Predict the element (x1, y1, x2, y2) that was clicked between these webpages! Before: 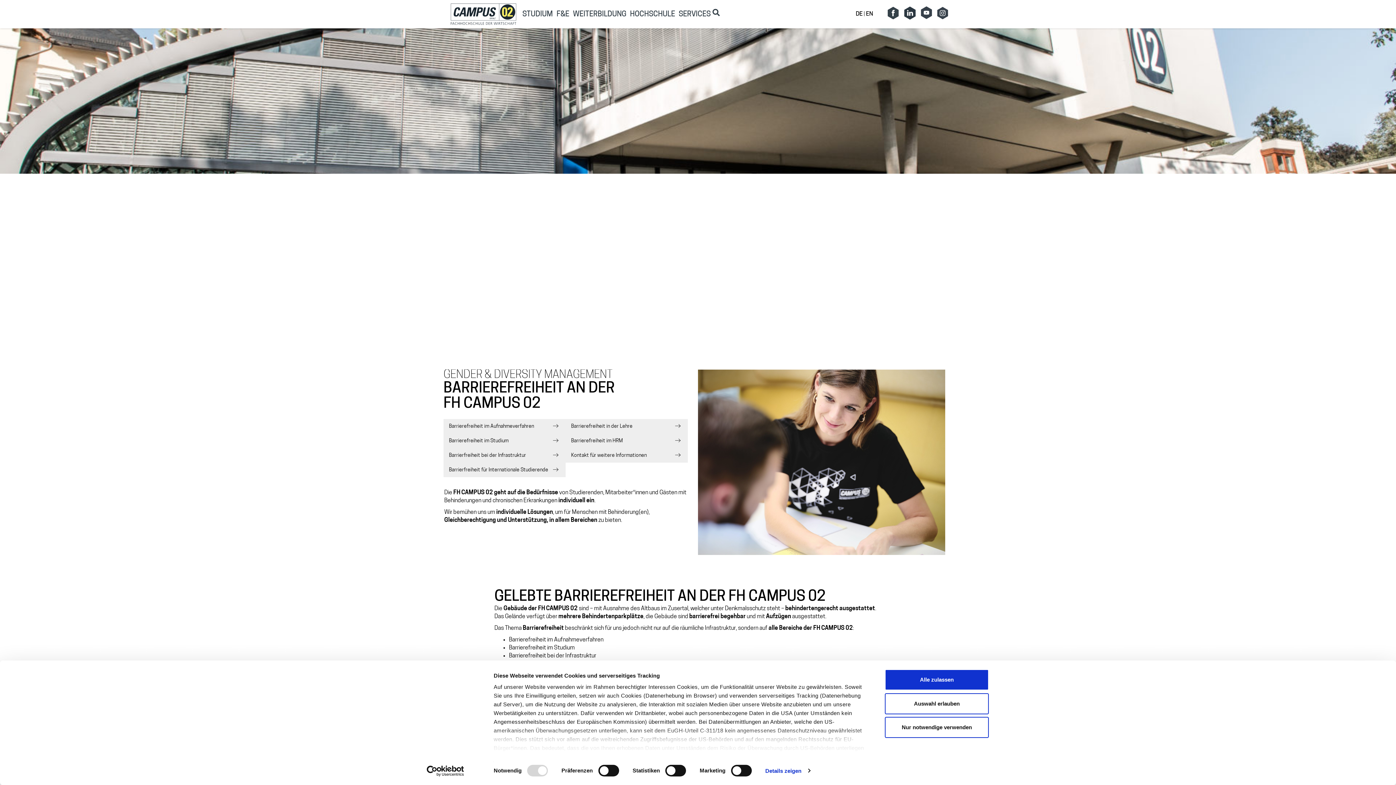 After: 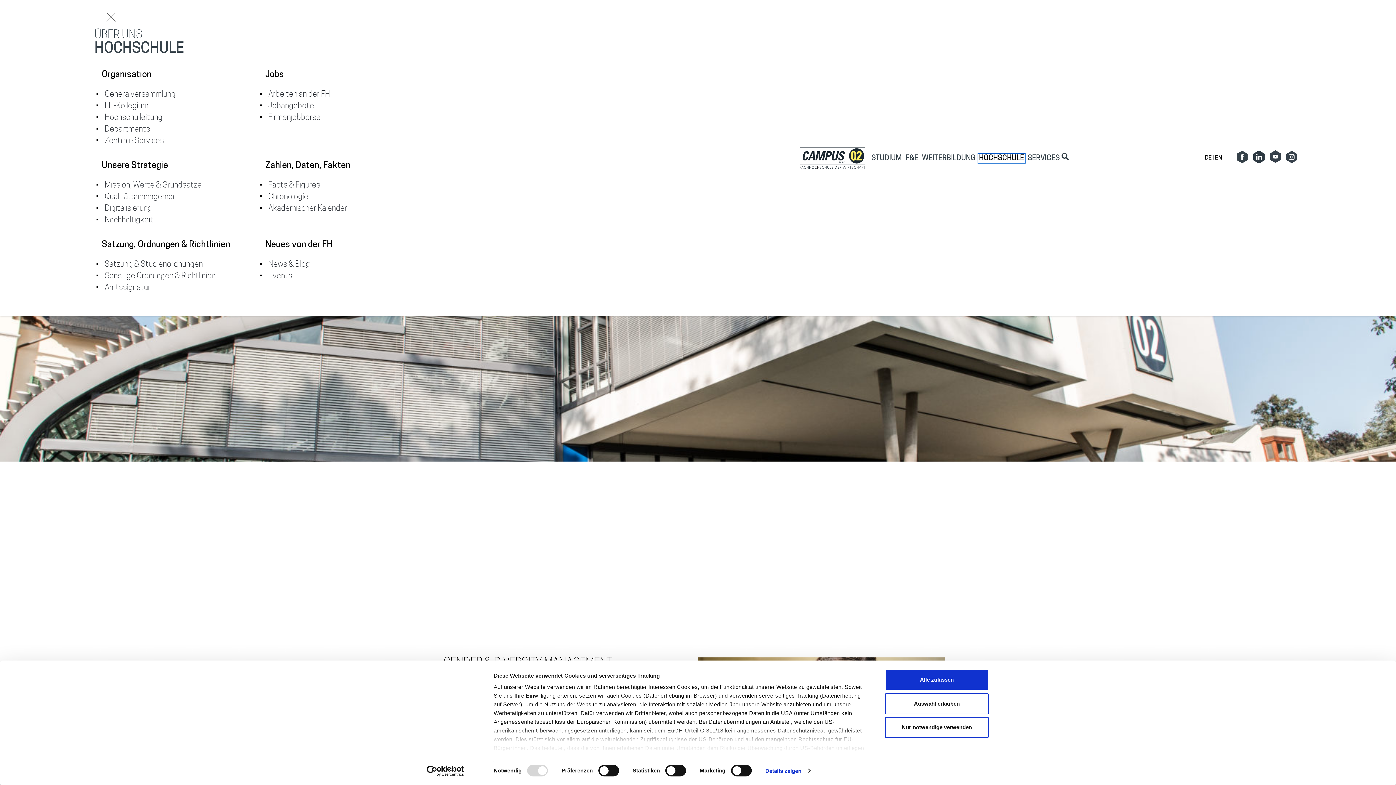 Action: bbox: (630, 10, 675, 18) label: HOCHSCHULE